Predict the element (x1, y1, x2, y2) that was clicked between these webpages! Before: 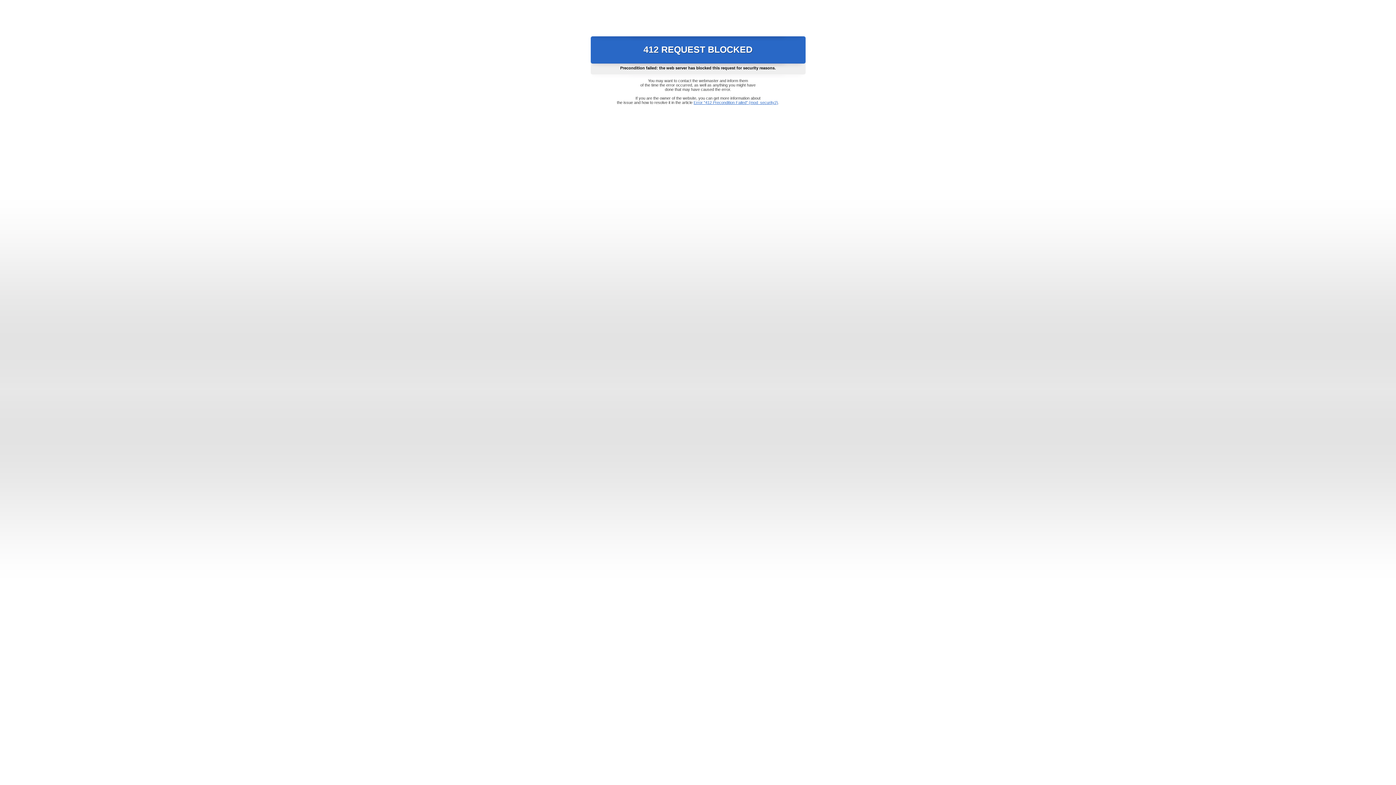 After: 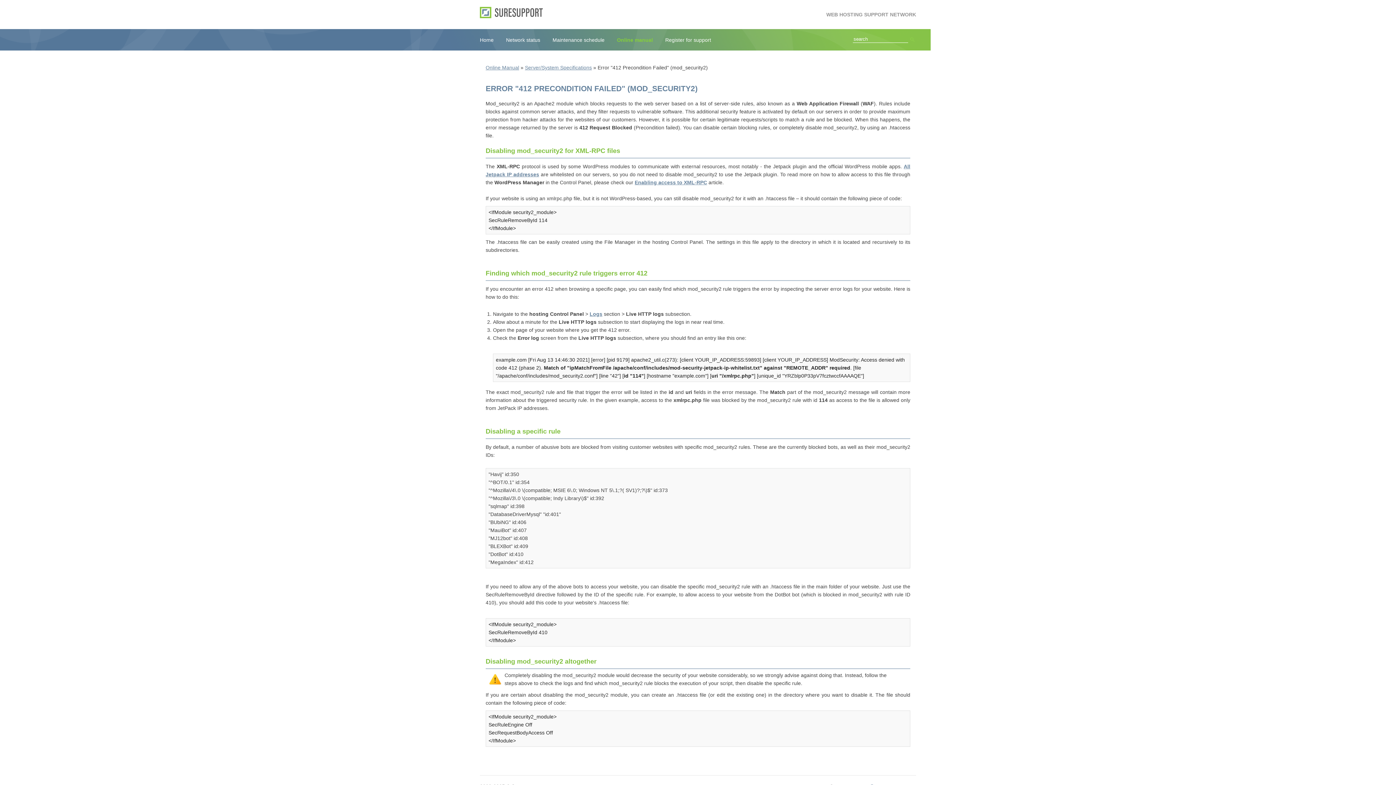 Action: bbox: (693, 100, 778, 104) label: Error "412 Precondition Failed" (mod_security2)